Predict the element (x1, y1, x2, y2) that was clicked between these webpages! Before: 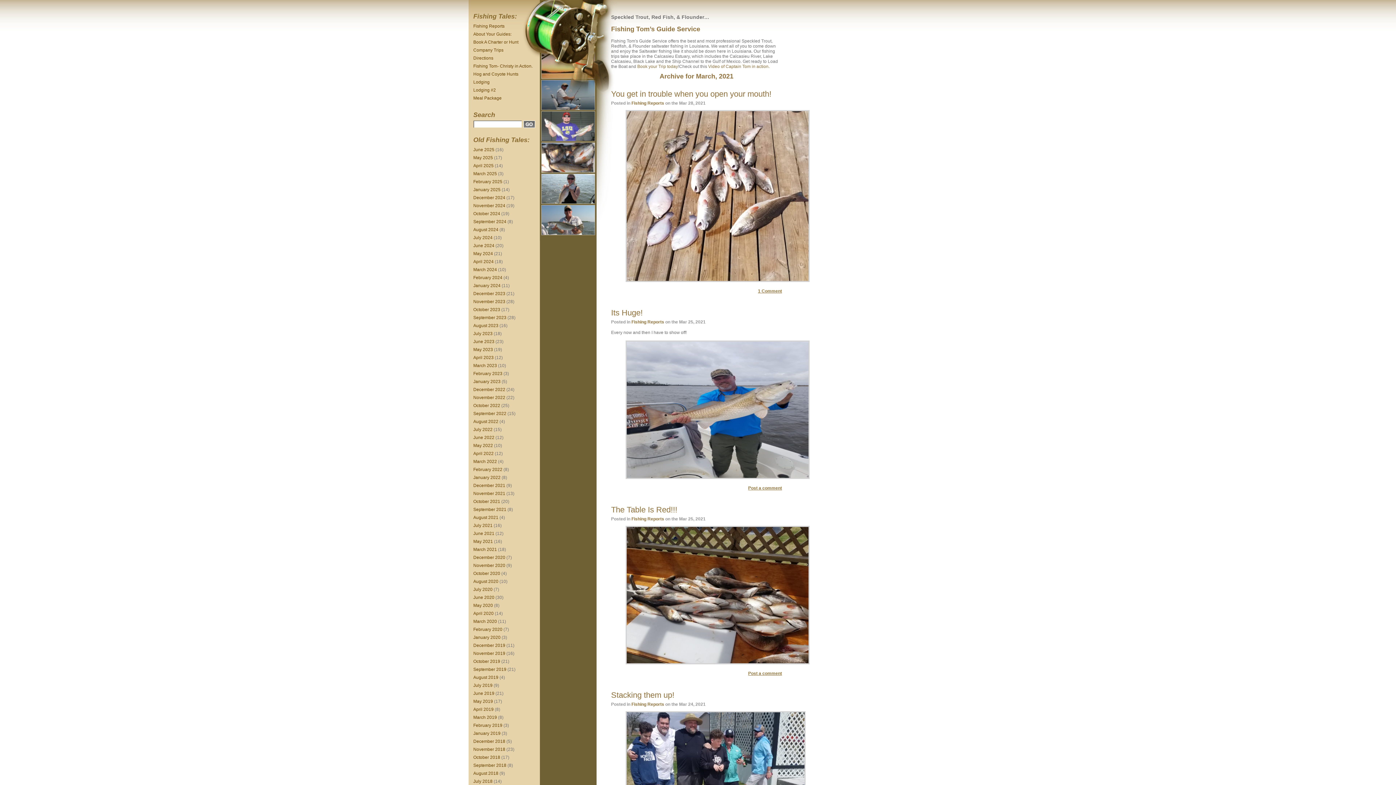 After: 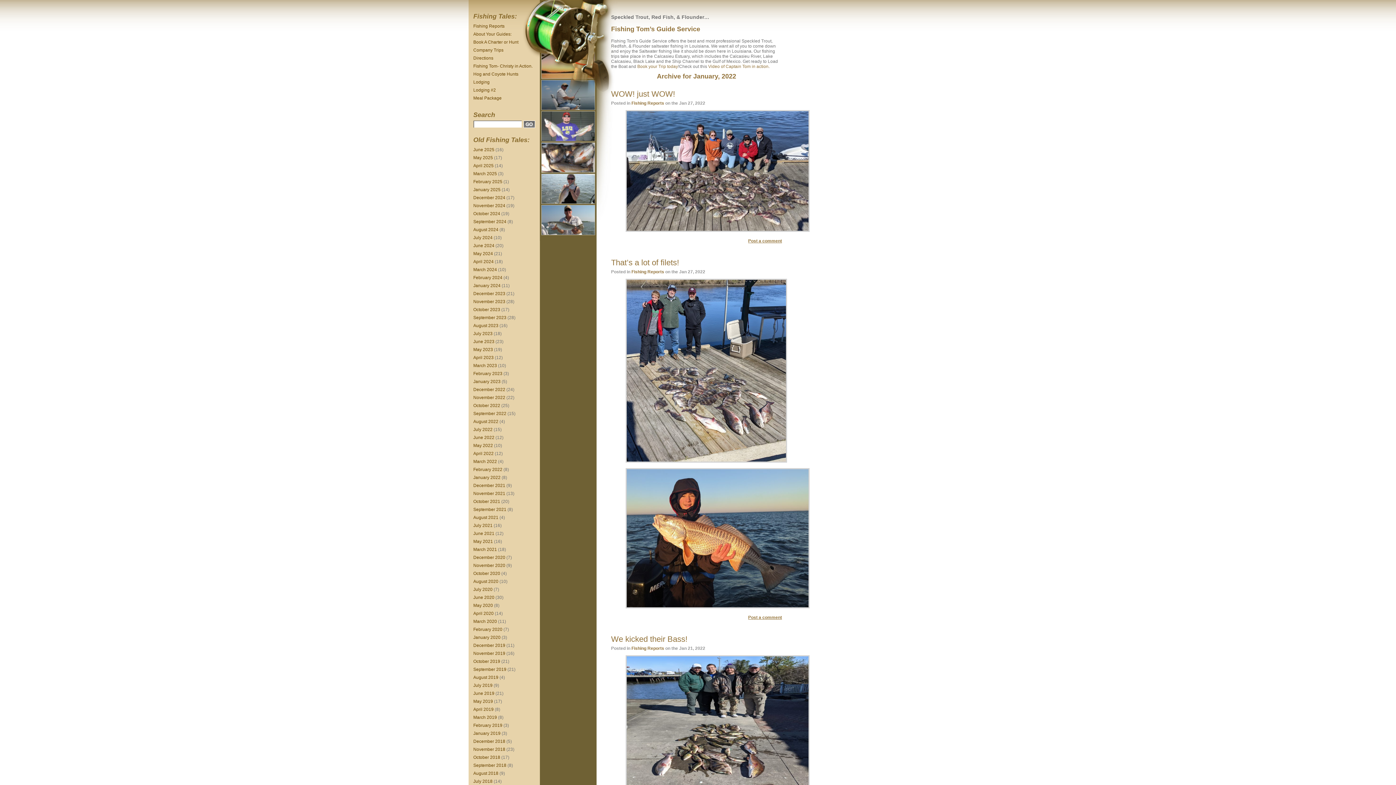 Action: label: January 2022 bbox: (473, 475, 500, 480)